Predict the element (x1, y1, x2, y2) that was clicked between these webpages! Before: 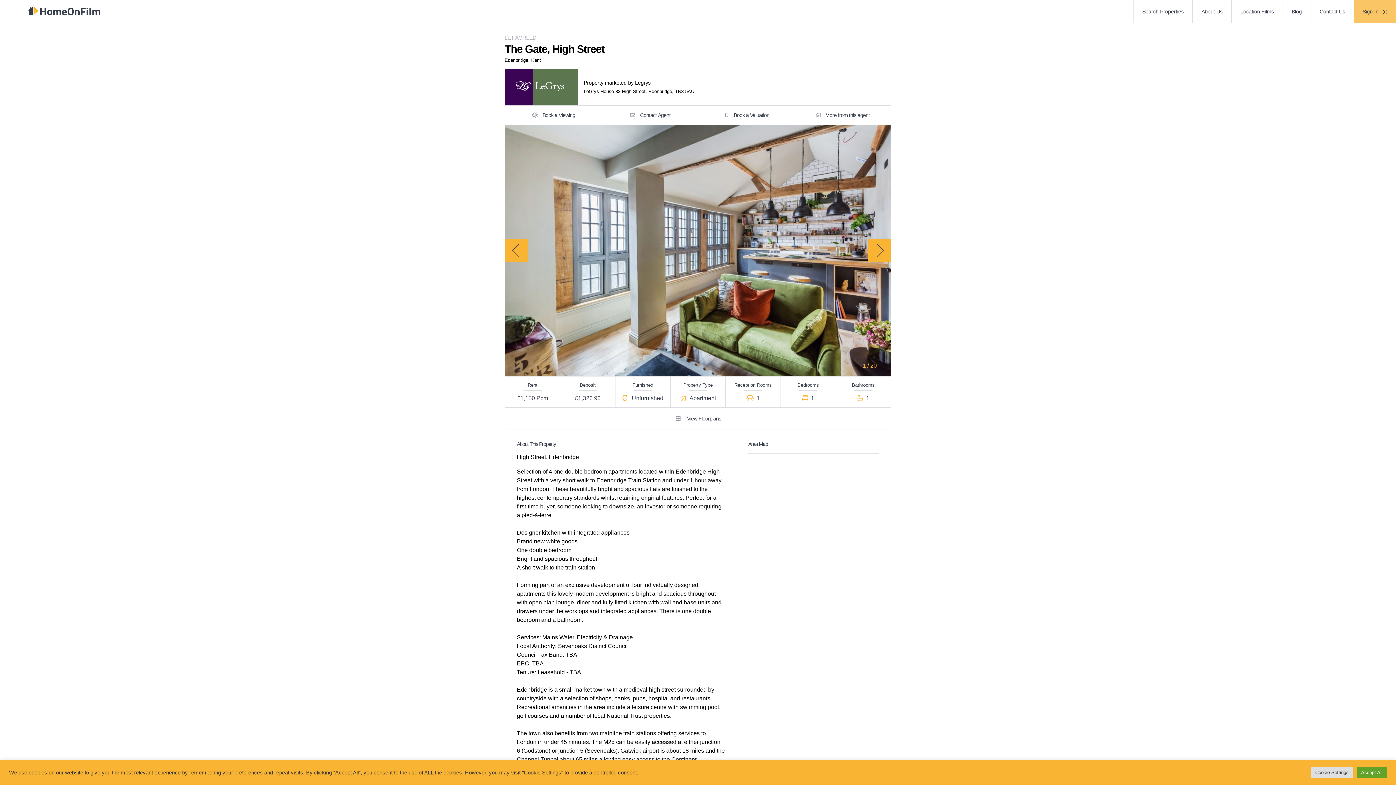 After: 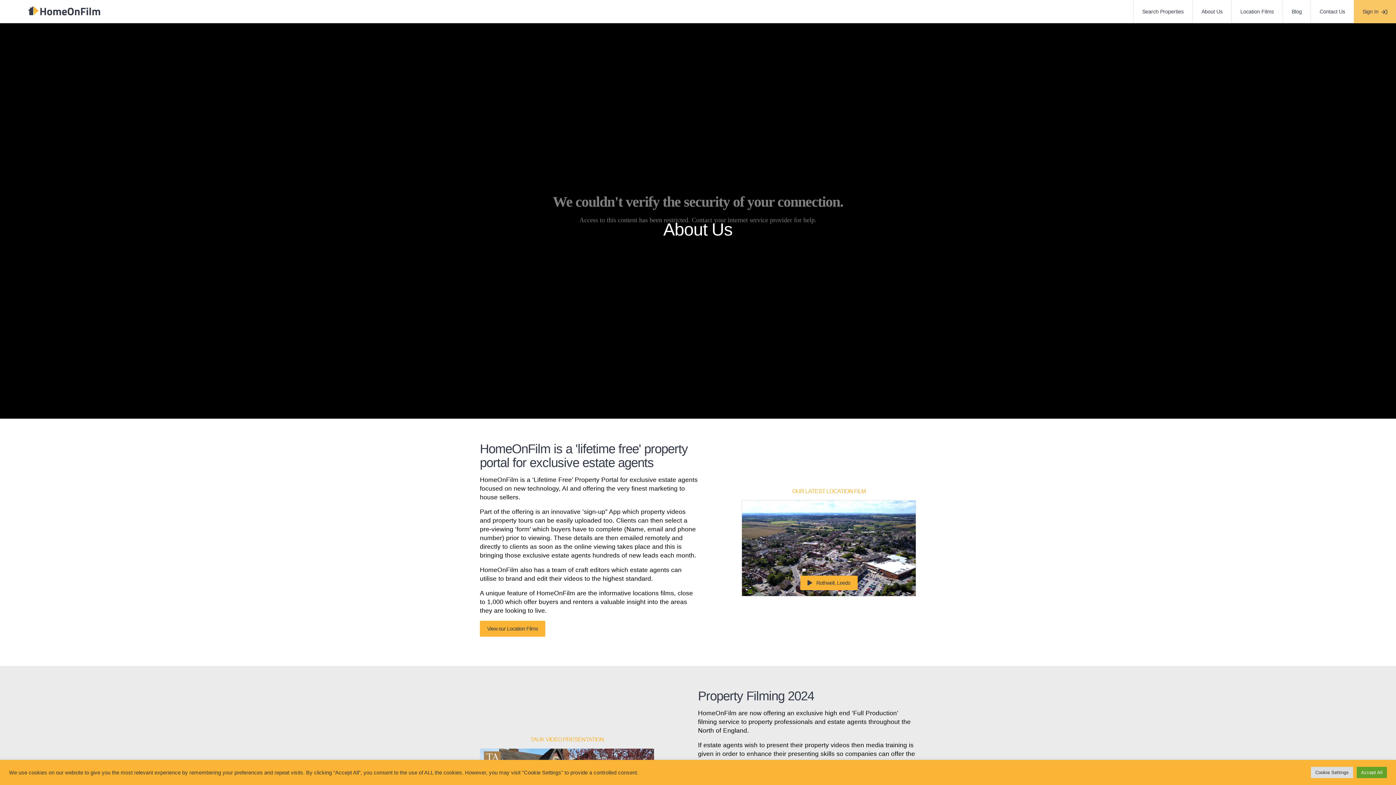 Action: bbox: (1192, 0, 1231, 23) label: About Us